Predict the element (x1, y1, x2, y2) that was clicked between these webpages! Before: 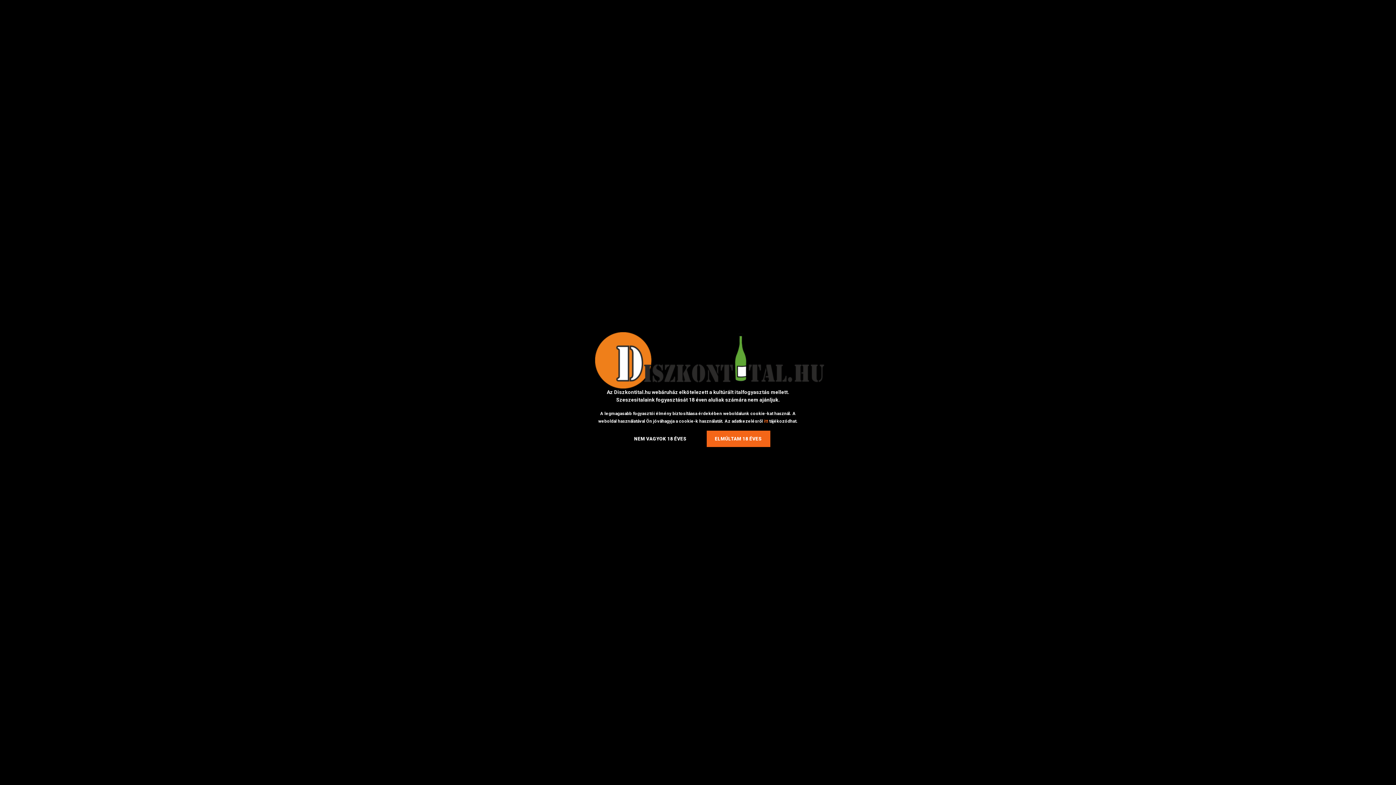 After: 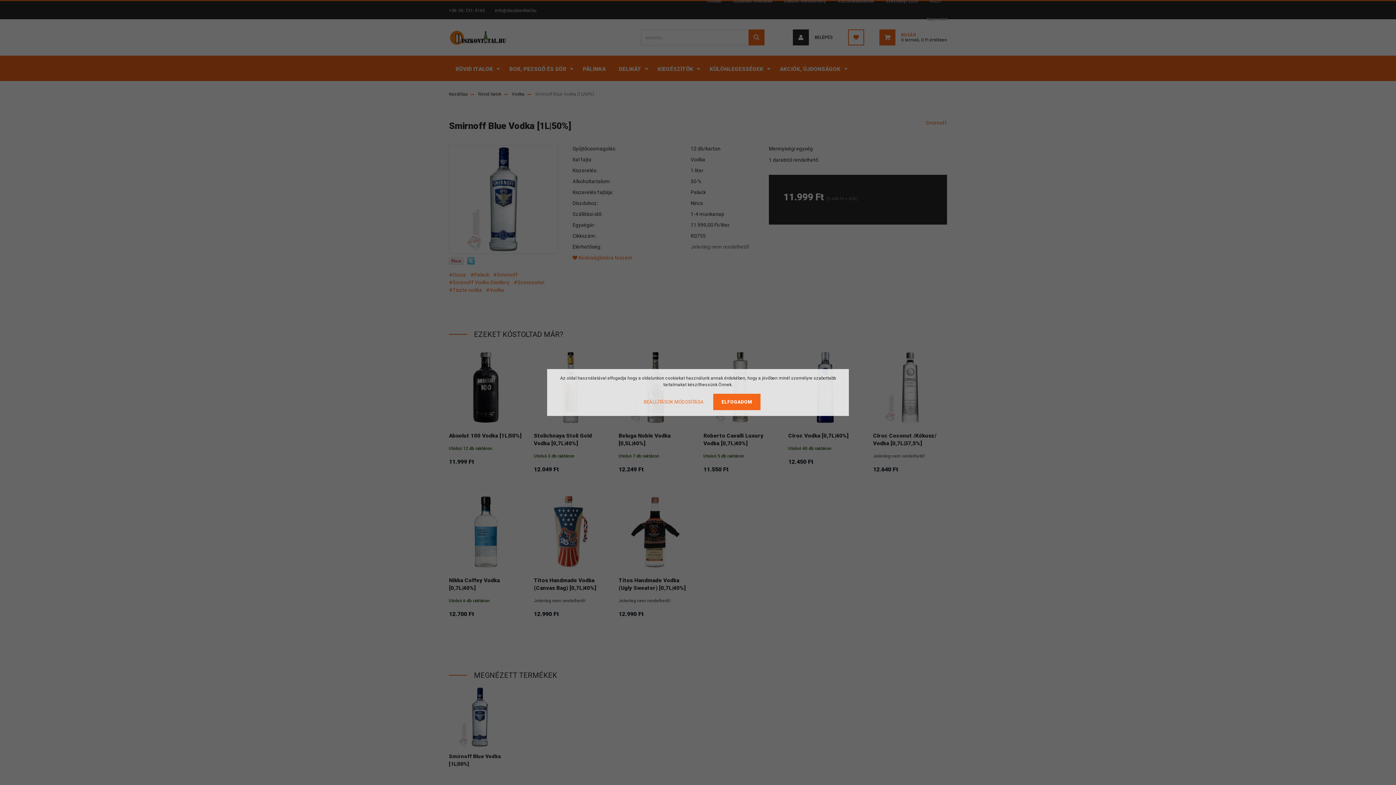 Action: bbox: (706, 430, 770, 447) label: ELMÚLTAM 18 ÉVES